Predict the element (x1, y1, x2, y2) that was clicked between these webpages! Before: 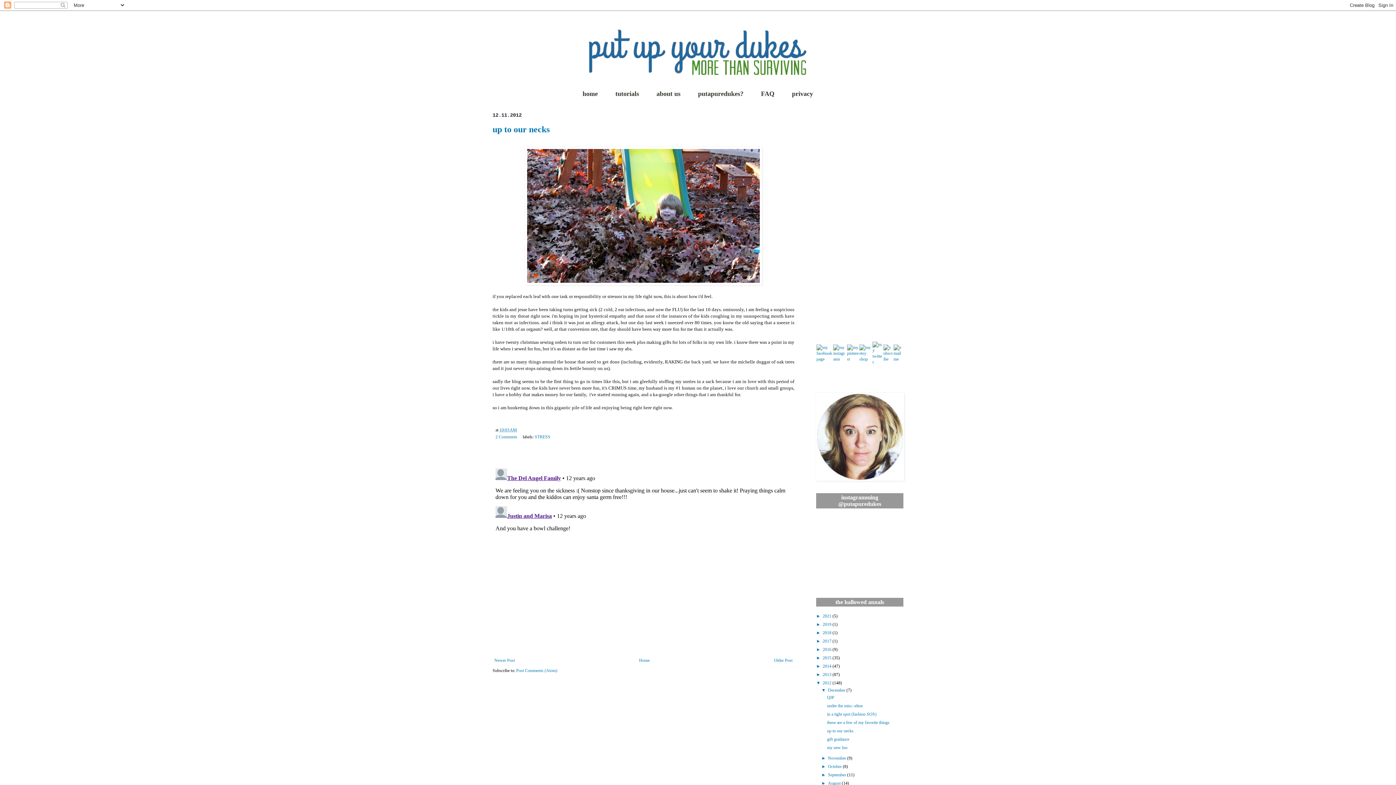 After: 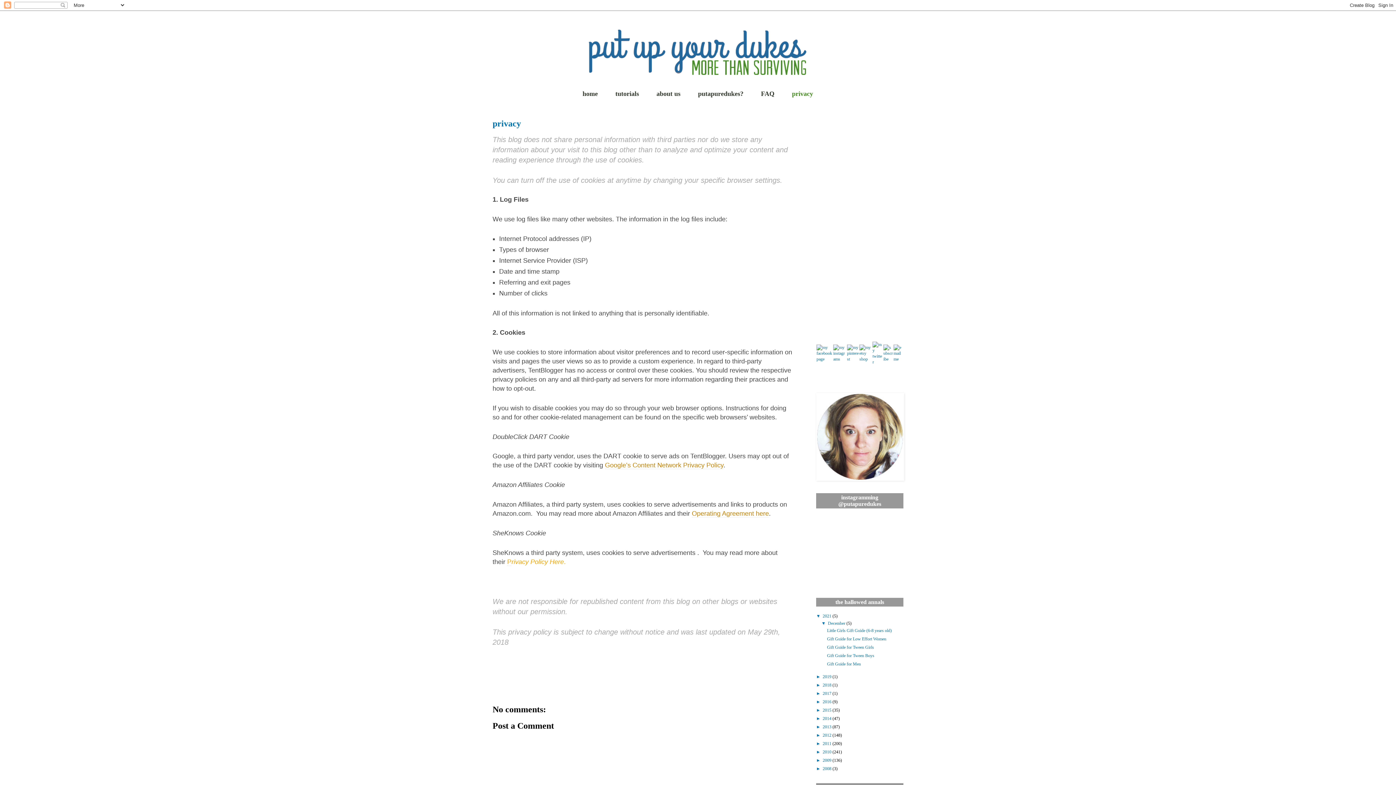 Action: label: privacy bbox: (783, 86, 821, 101)